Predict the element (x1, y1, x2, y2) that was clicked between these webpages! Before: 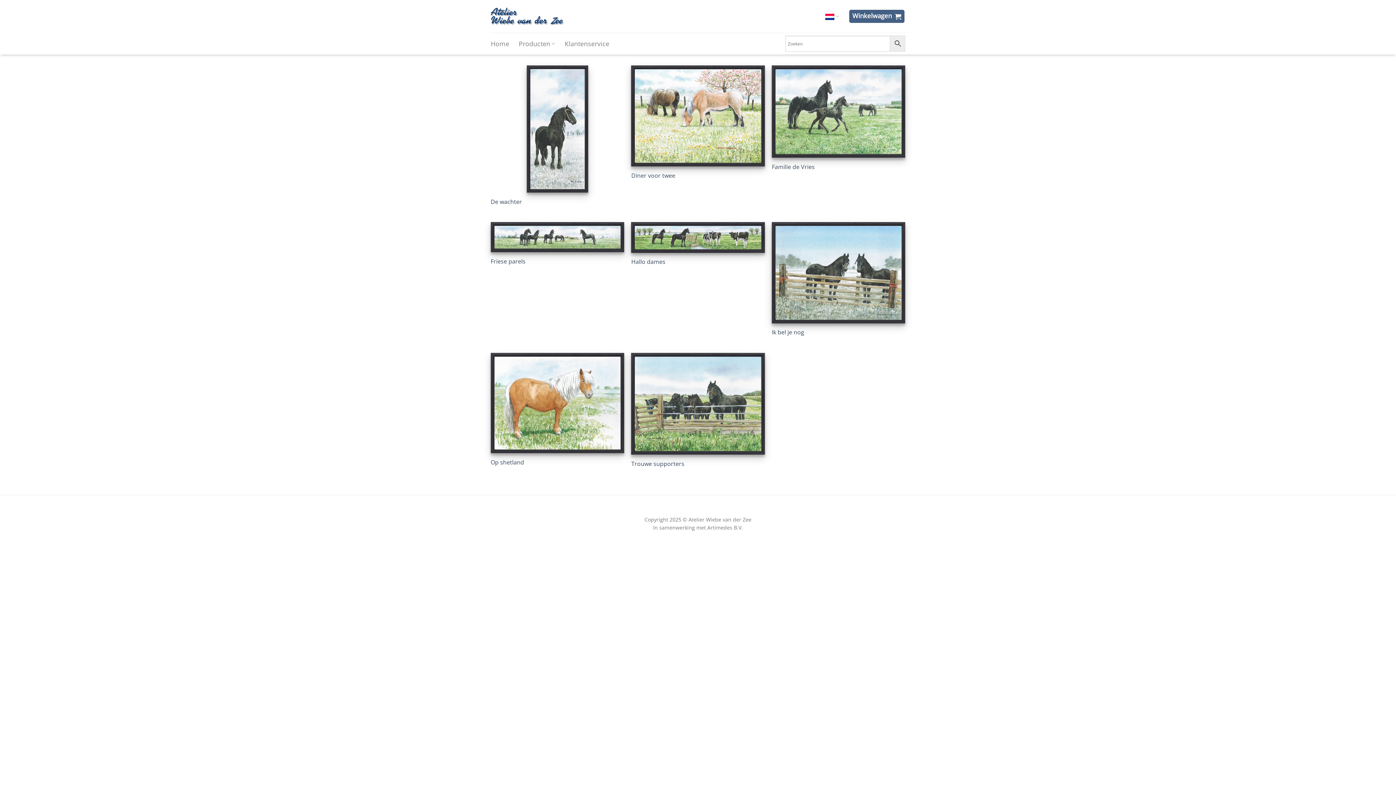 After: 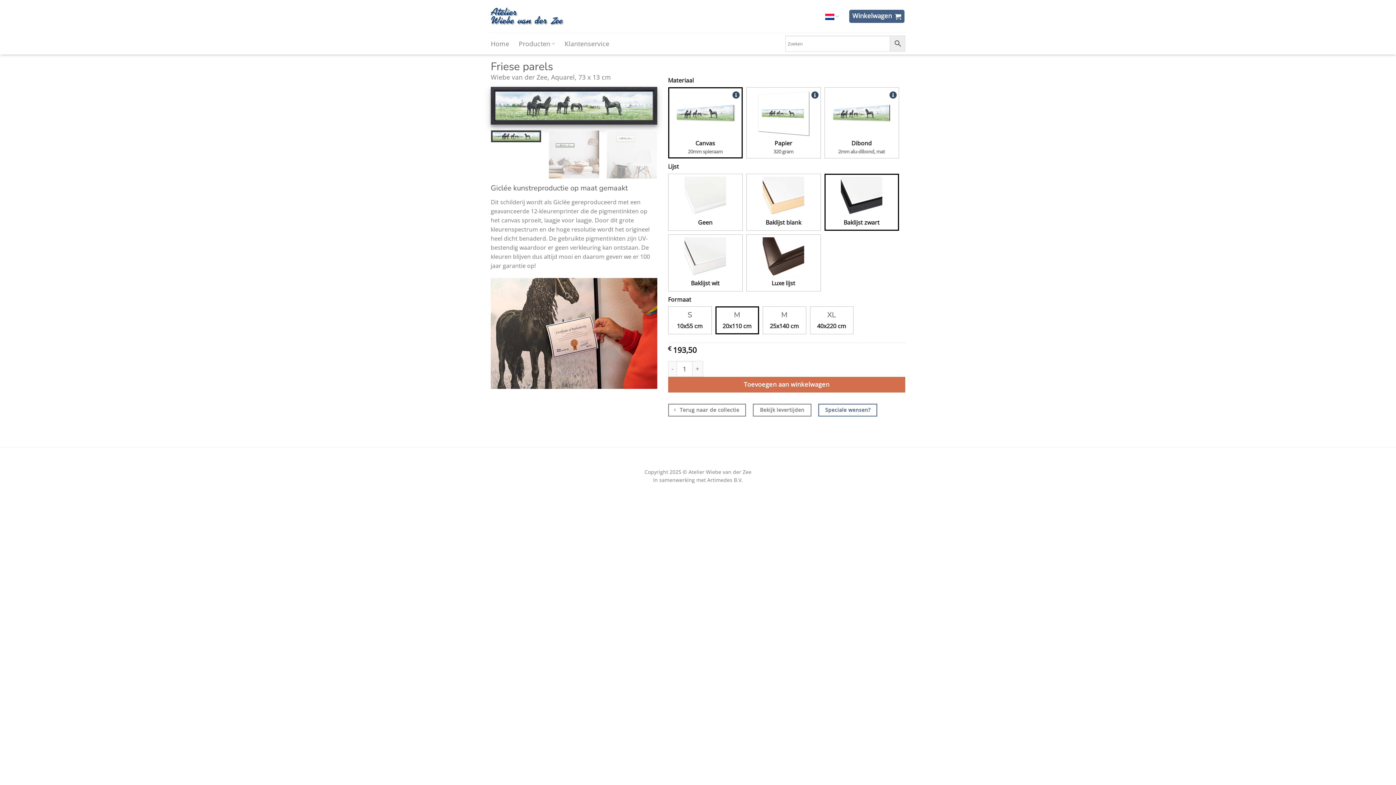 Action: label: Friese parels bbox: (490, 257, 525, 265)